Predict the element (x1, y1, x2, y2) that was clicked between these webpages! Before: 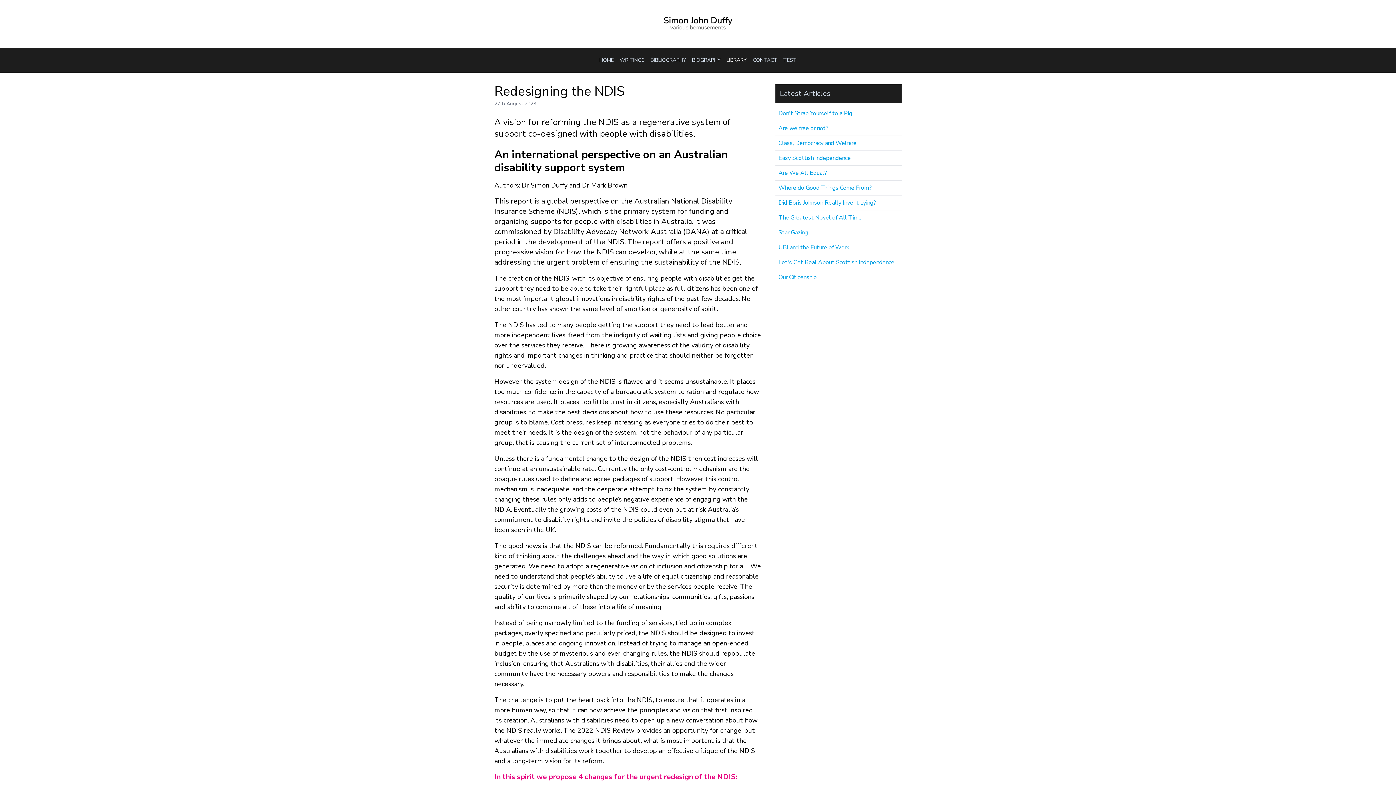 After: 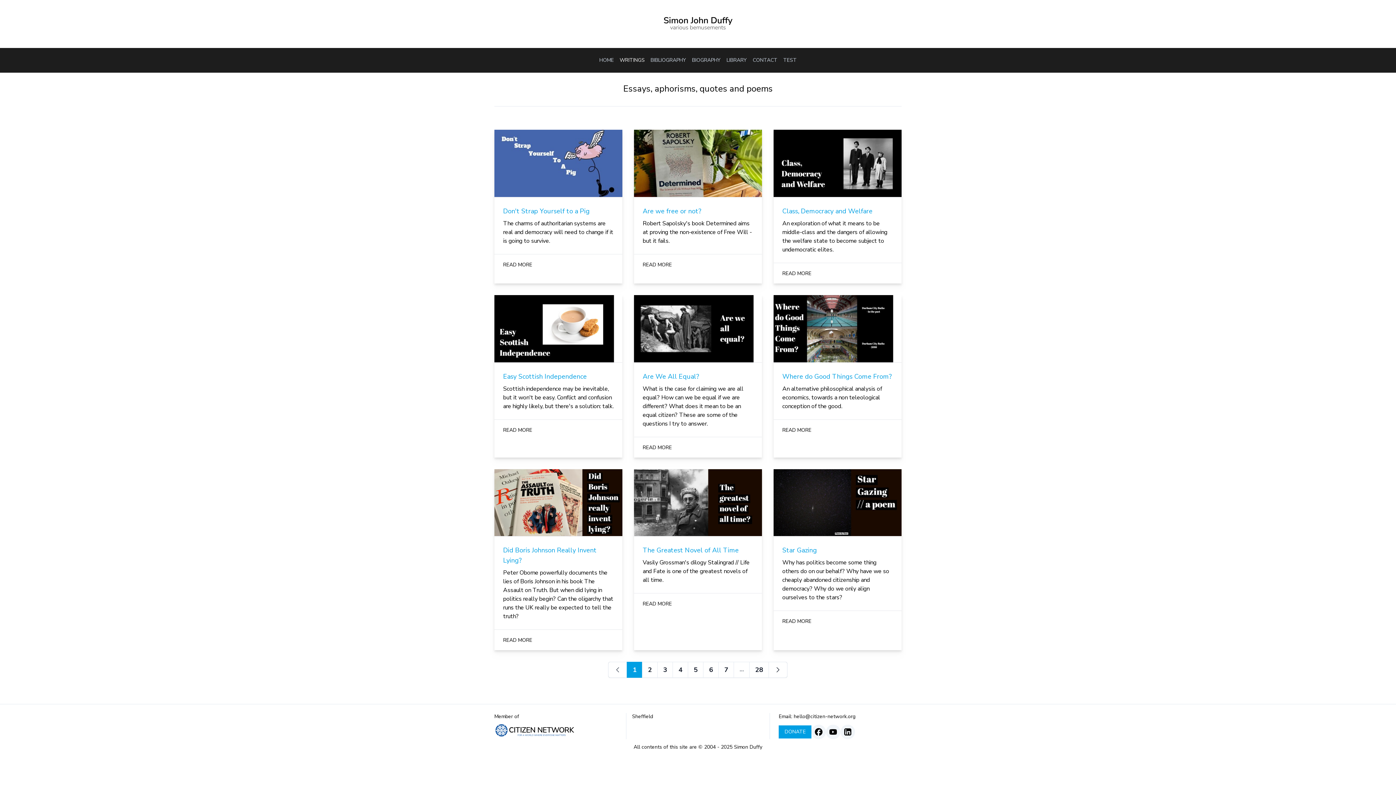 Action: label: WRITINGS bbox: (619, 56, 644, 63)